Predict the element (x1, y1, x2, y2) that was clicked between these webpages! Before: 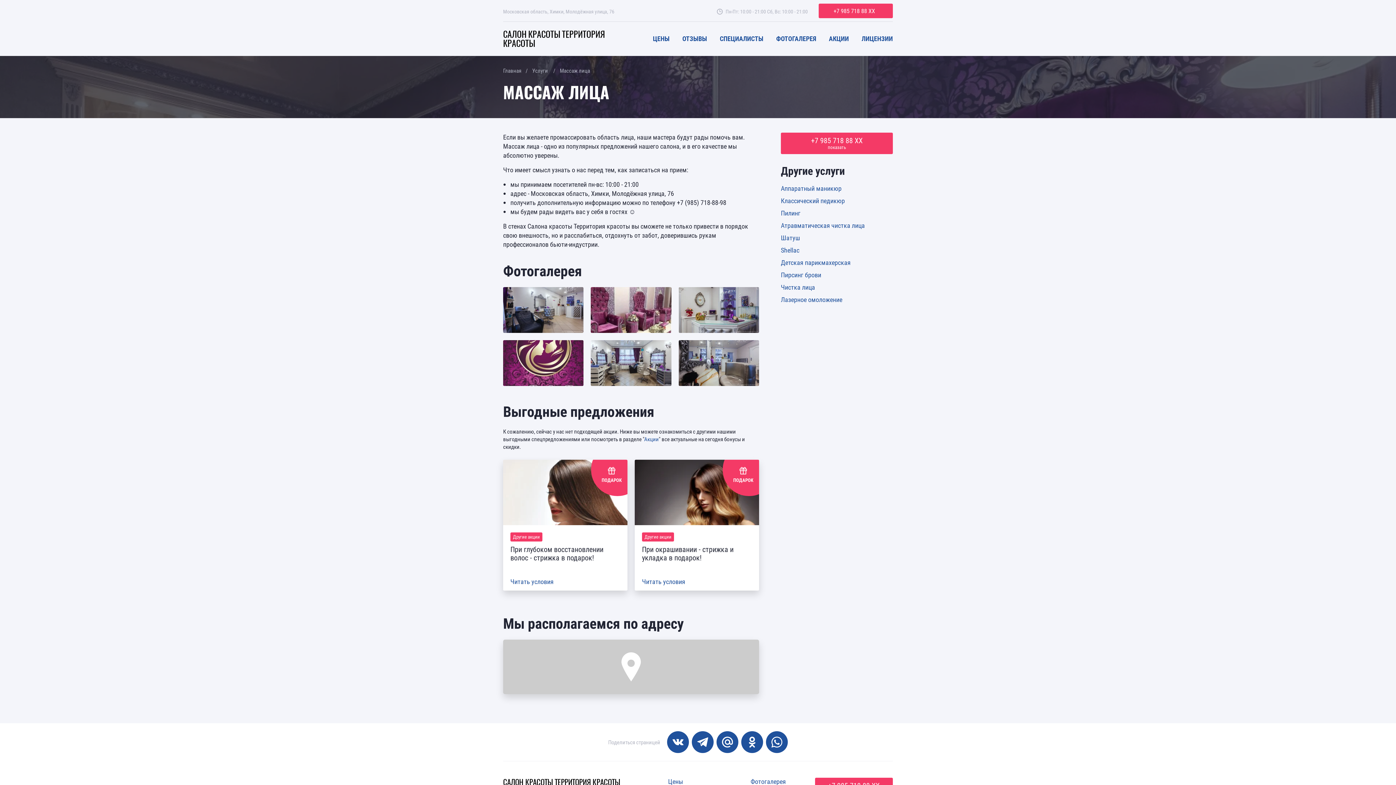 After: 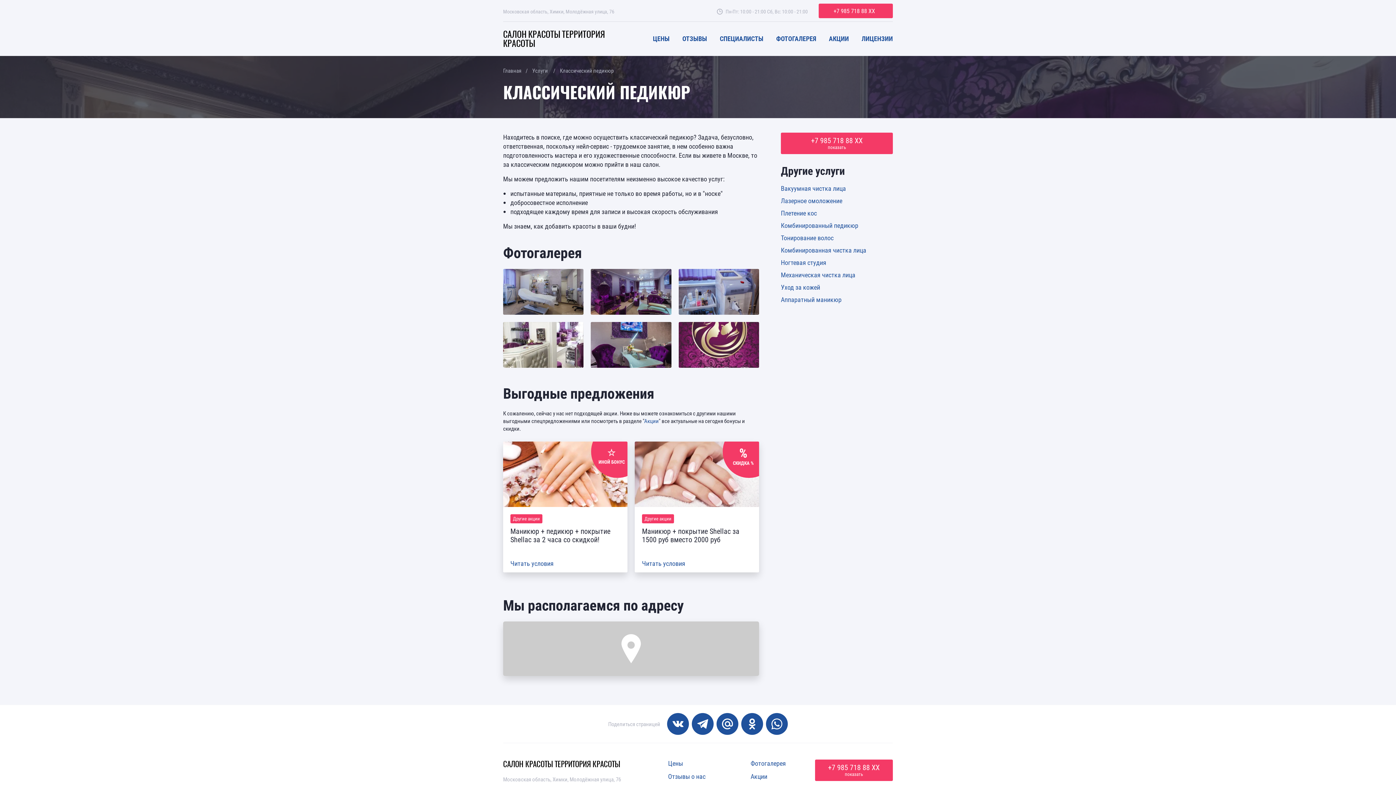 Action: label: Классический педикюр bbox: (781, 196, 845, 205)